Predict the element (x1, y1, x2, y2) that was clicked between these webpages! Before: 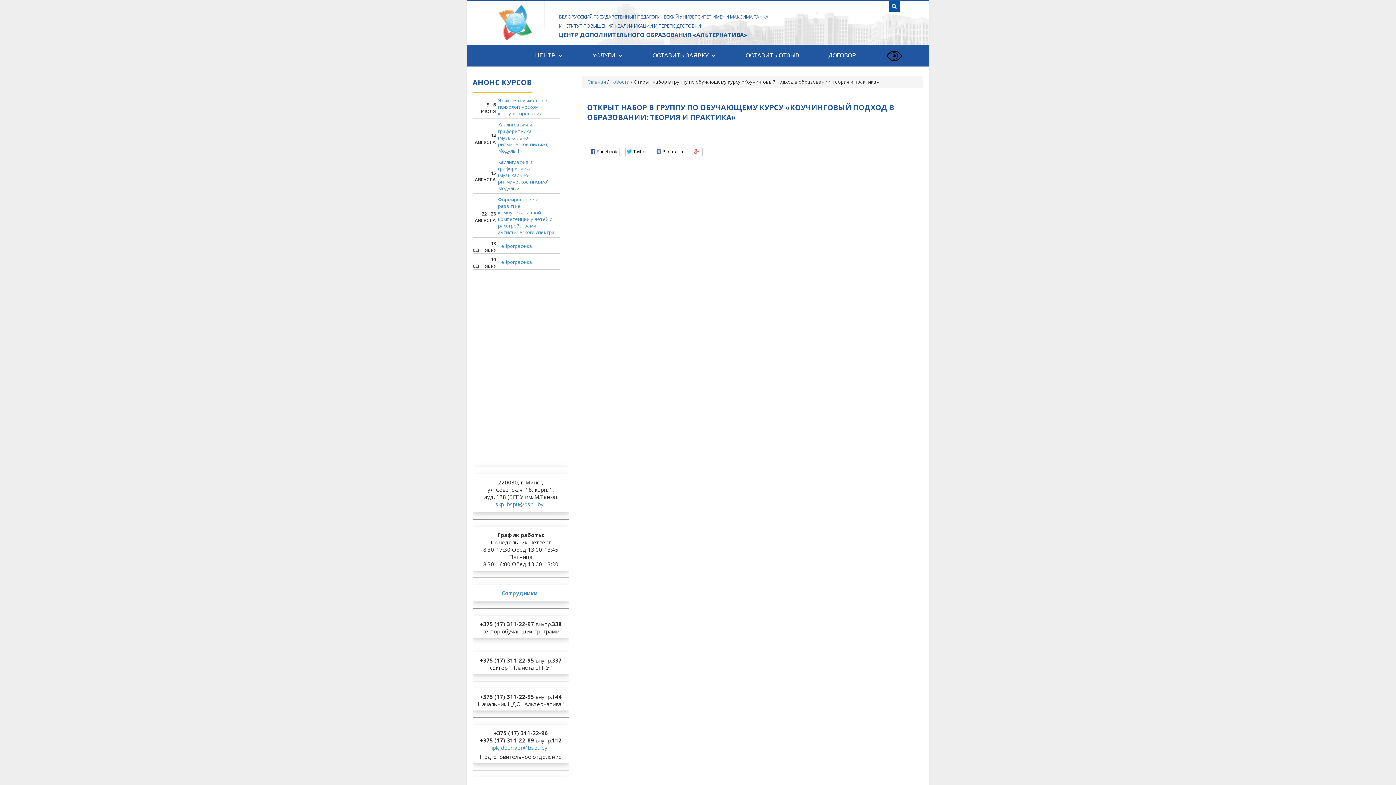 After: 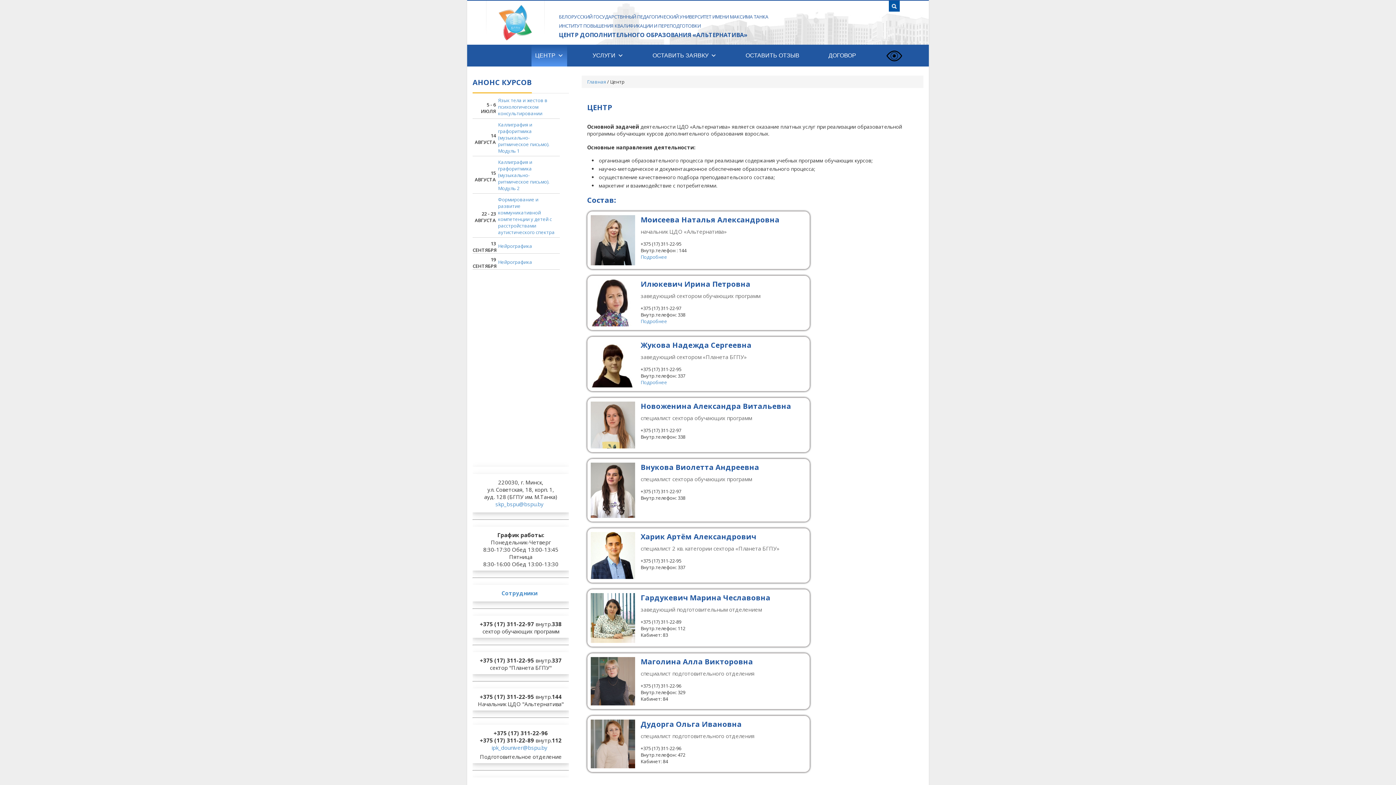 Action: label: Сотрудники bbox: (470, 589, 569, 597)